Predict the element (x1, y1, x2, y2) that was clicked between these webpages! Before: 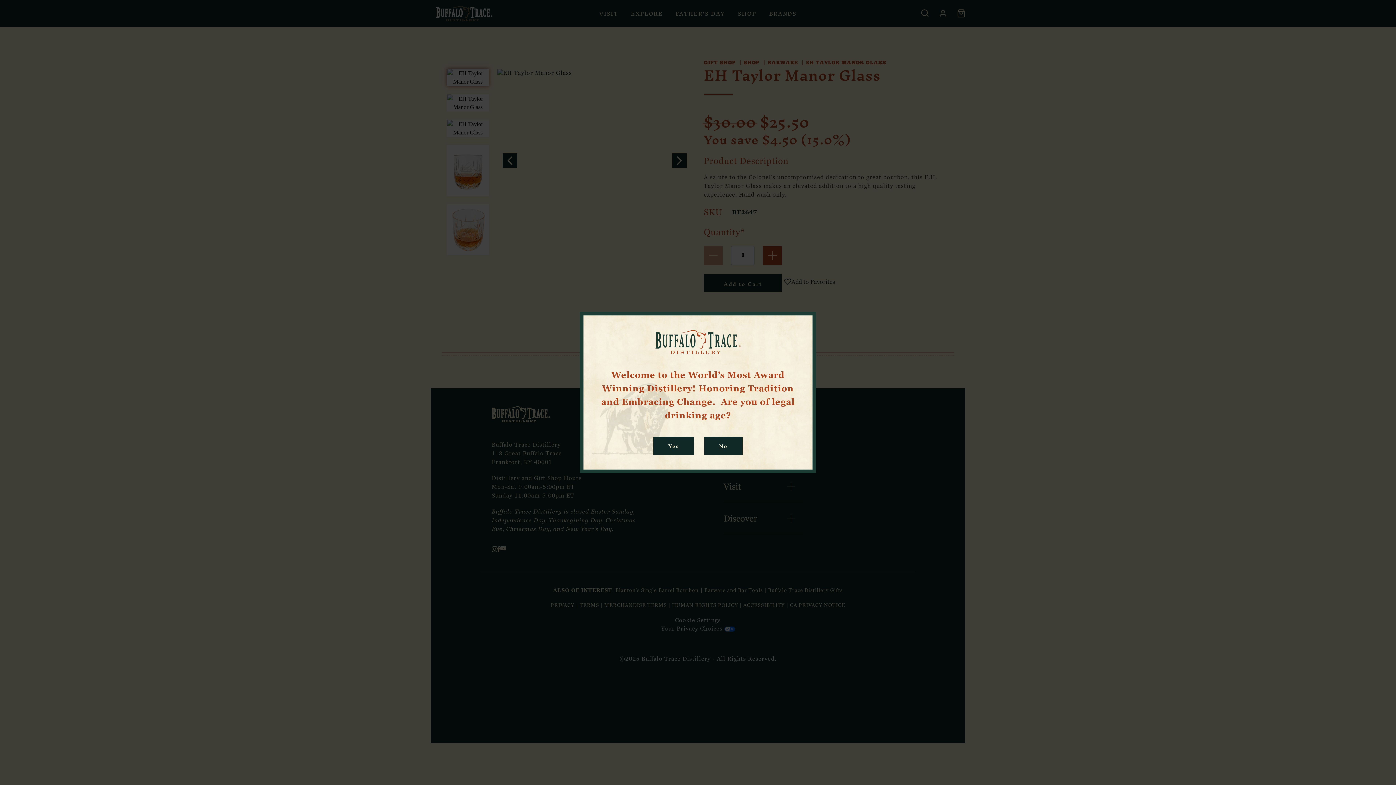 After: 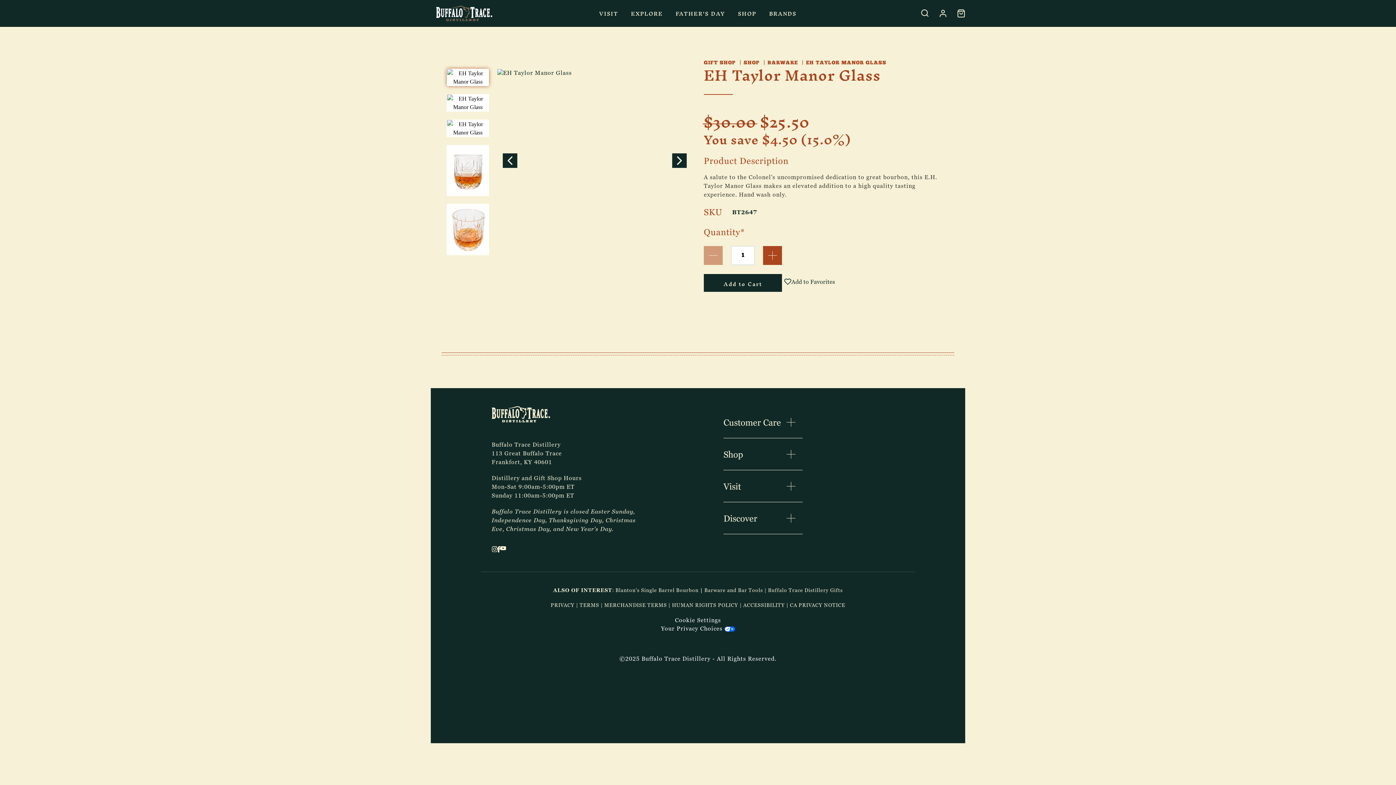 Action: label: Yes bbox: (653, 436, 694, 455)